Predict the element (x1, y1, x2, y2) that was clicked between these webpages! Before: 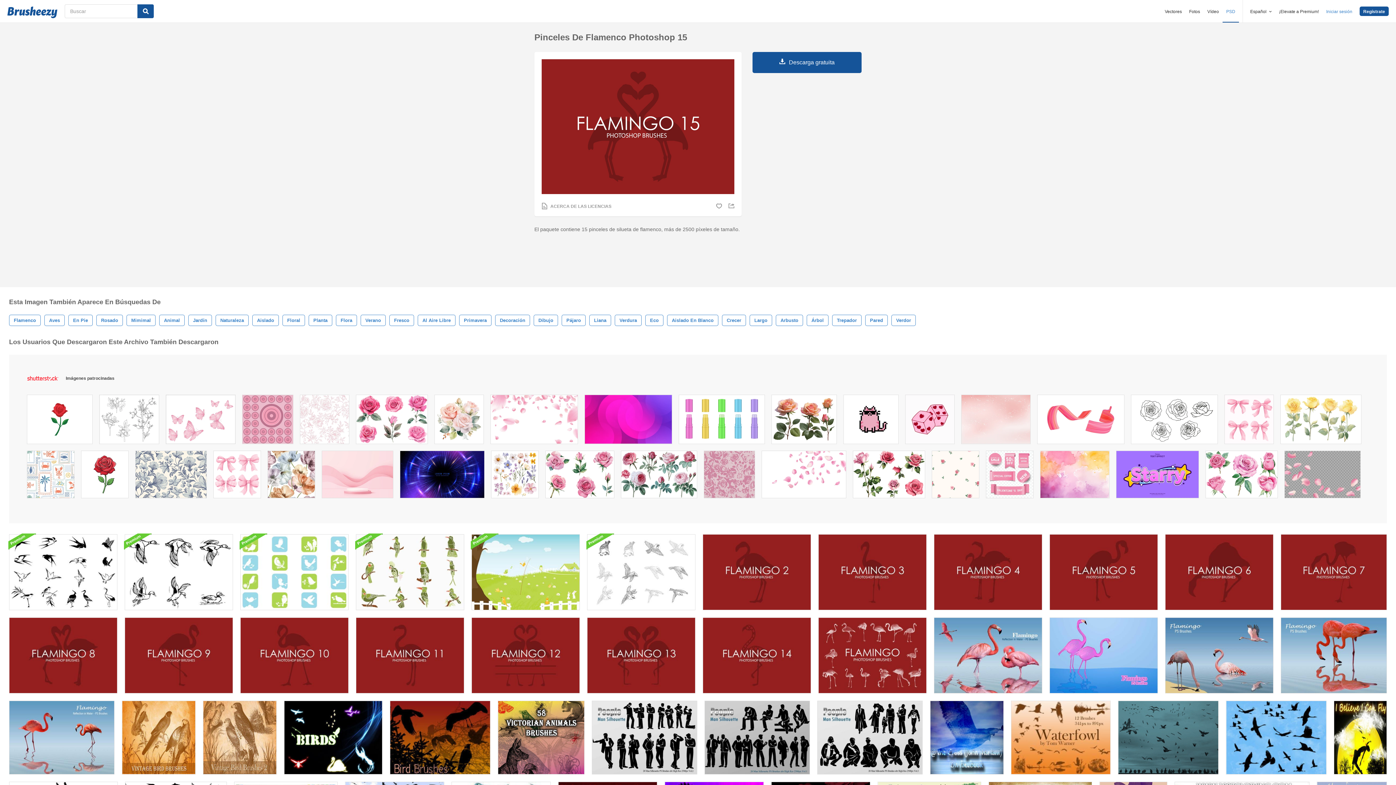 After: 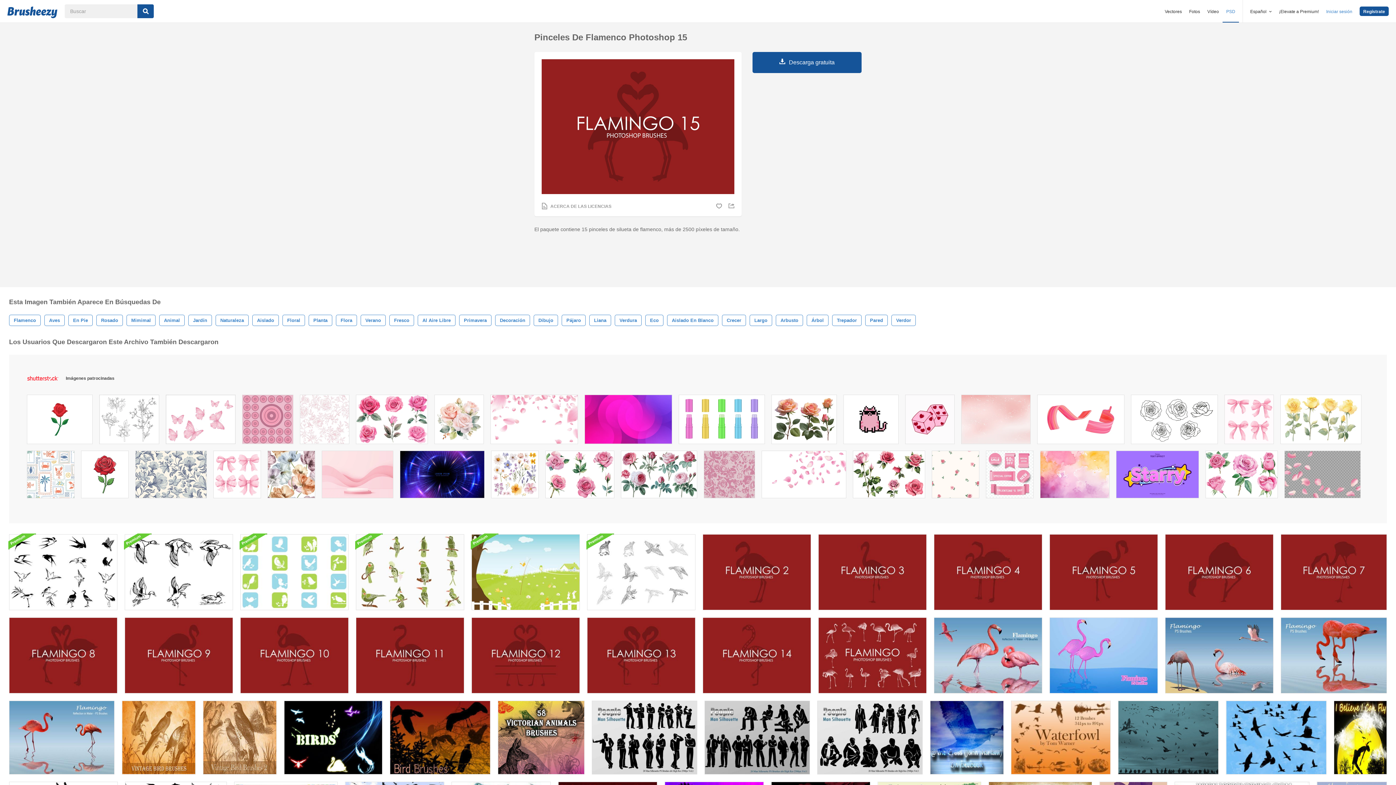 Action: bbox: (81, 451, 128, 501)